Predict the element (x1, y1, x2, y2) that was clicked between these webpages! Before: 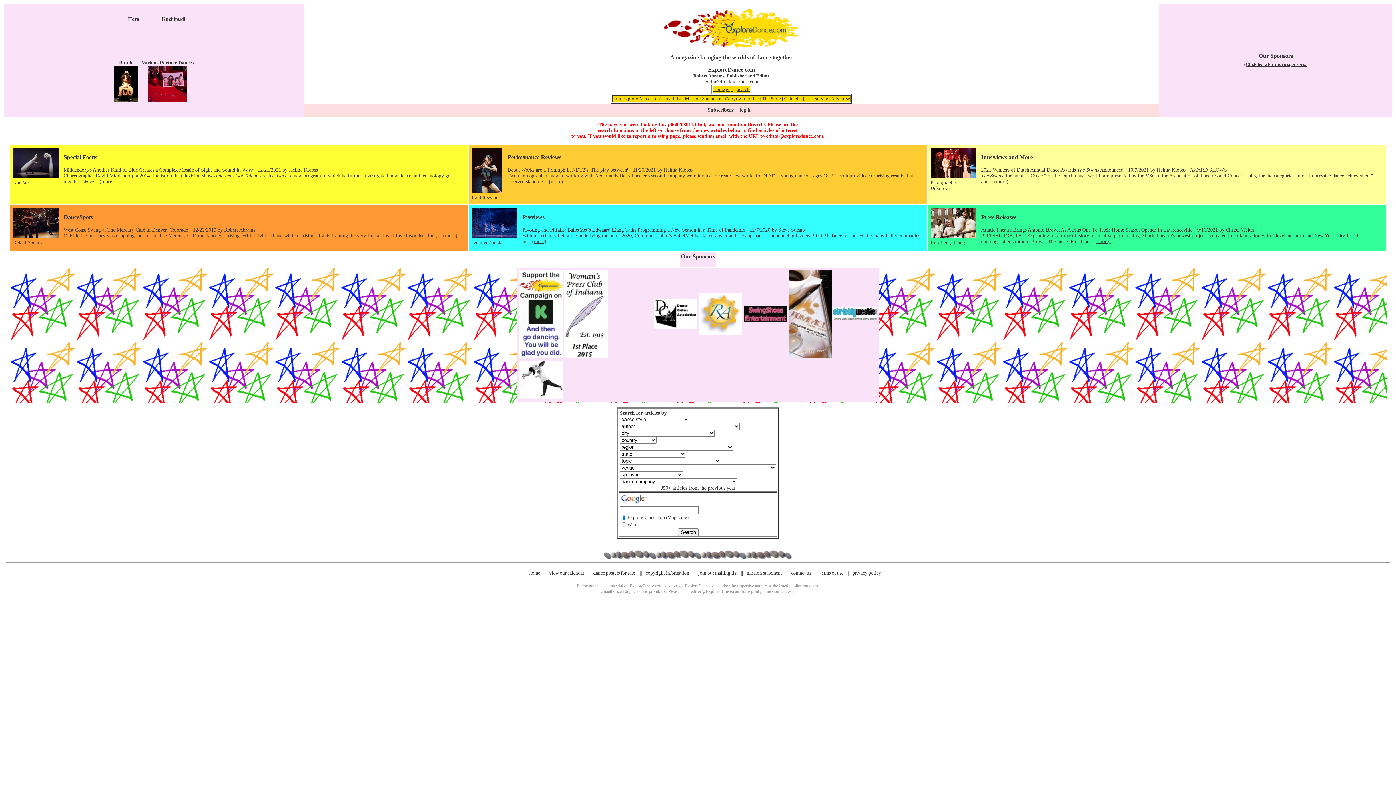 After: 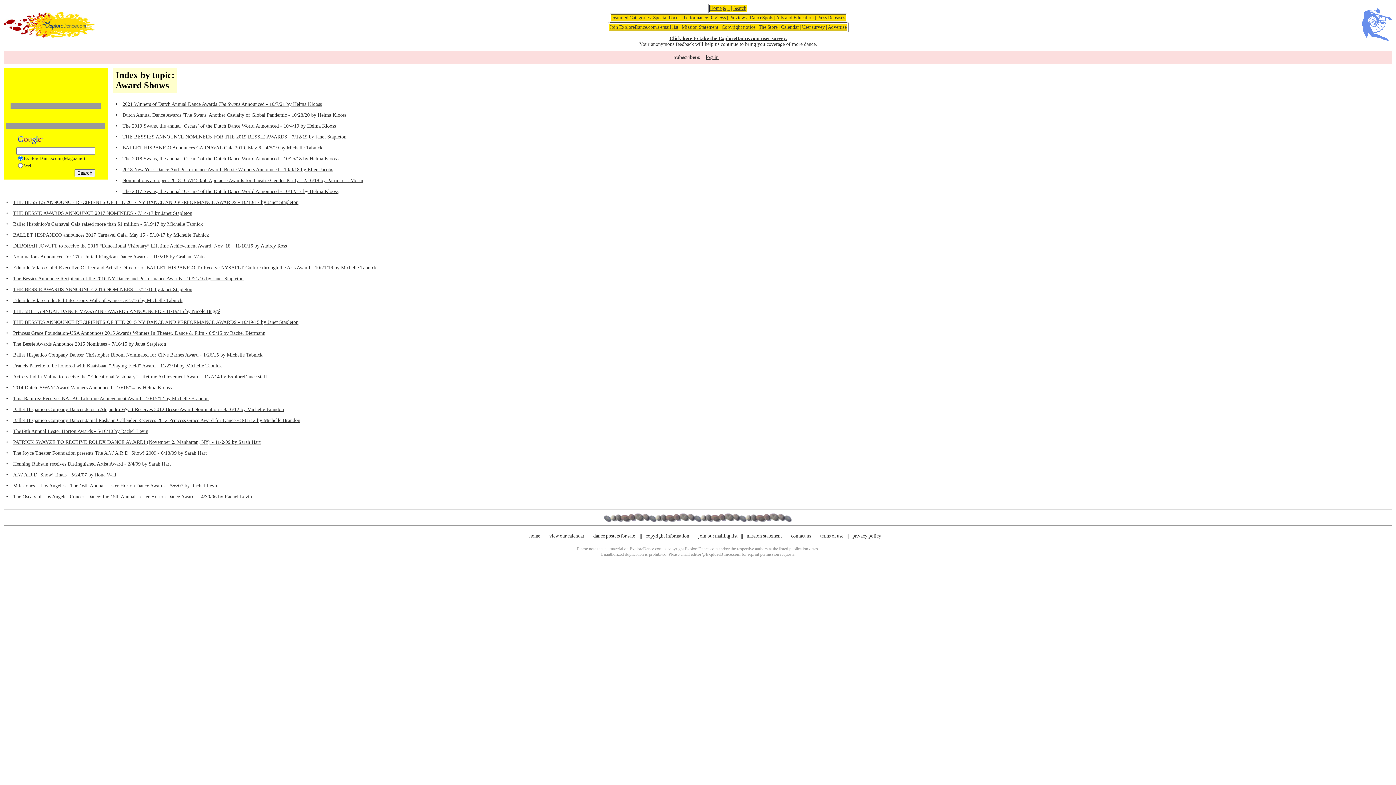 Action: bbox: (1190, 167, 1227, 172) label: AWARD SHOWS